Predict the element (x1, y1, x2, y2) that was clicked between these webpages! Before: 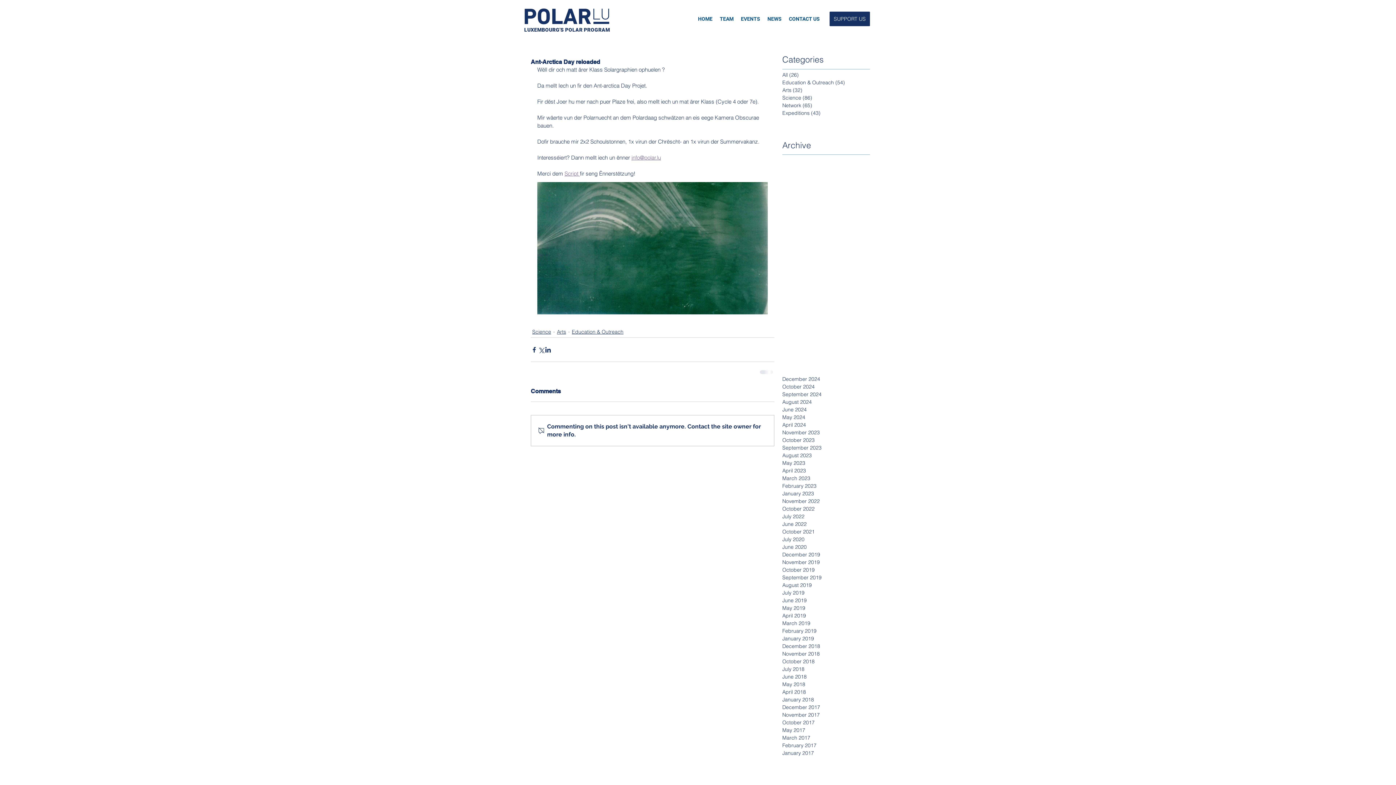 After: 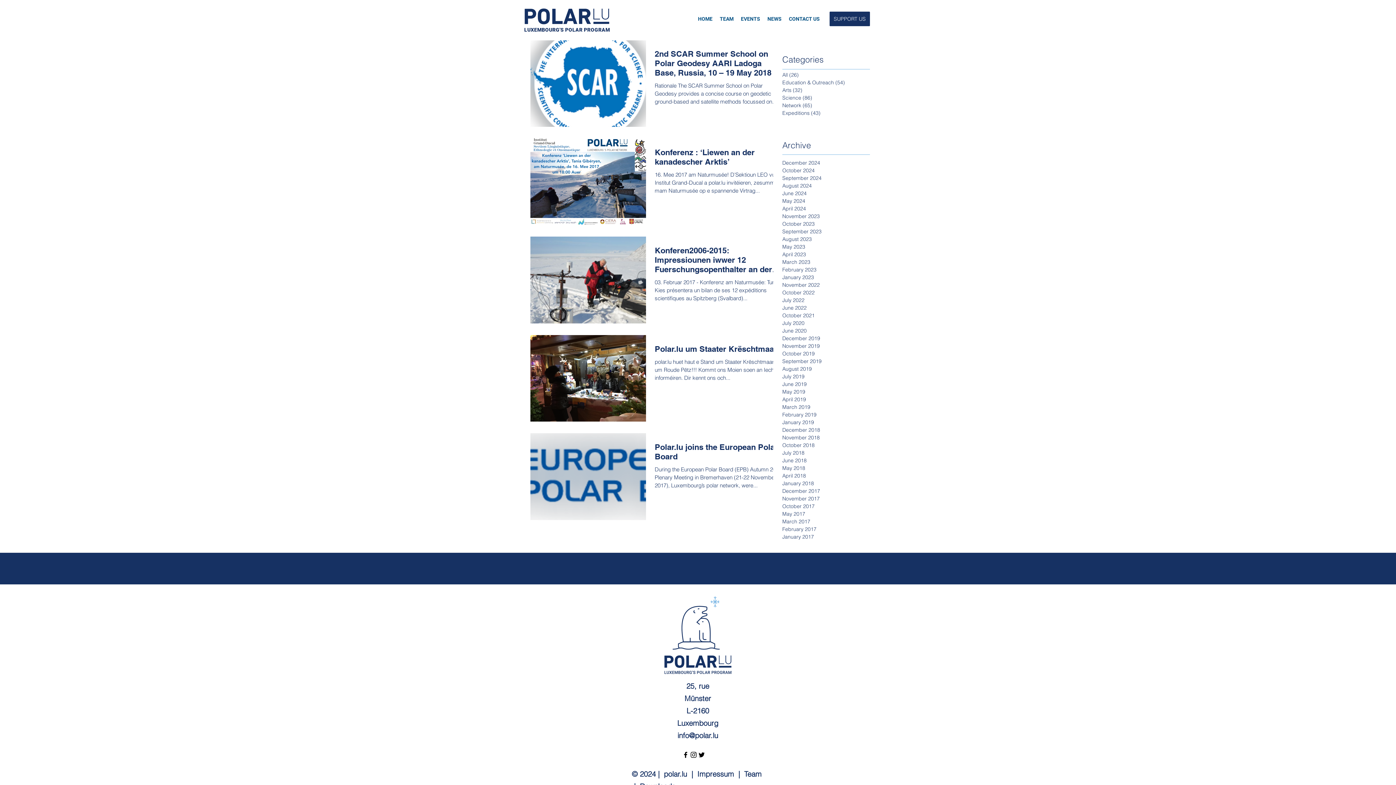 Action: label: December 2017 bbox: (782, 704, 856, 711)